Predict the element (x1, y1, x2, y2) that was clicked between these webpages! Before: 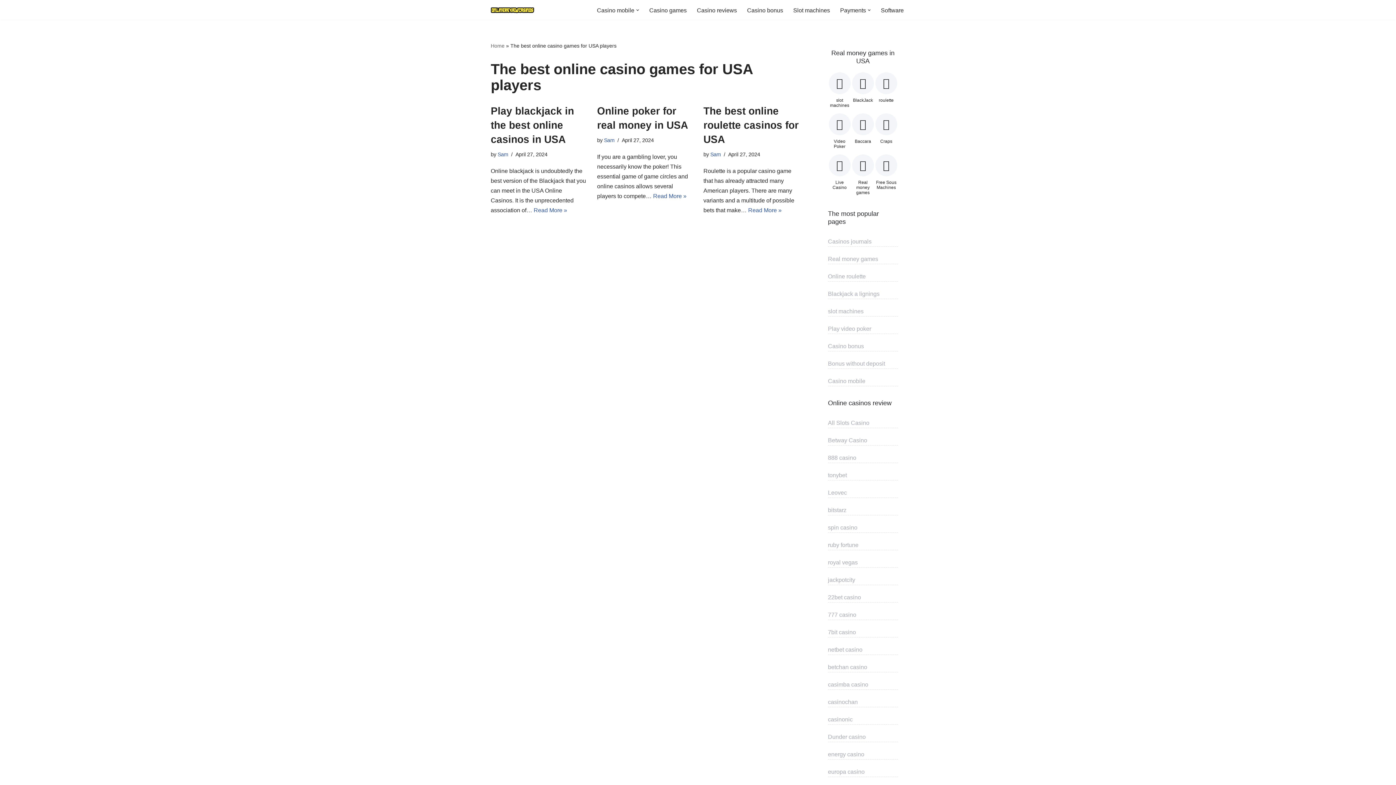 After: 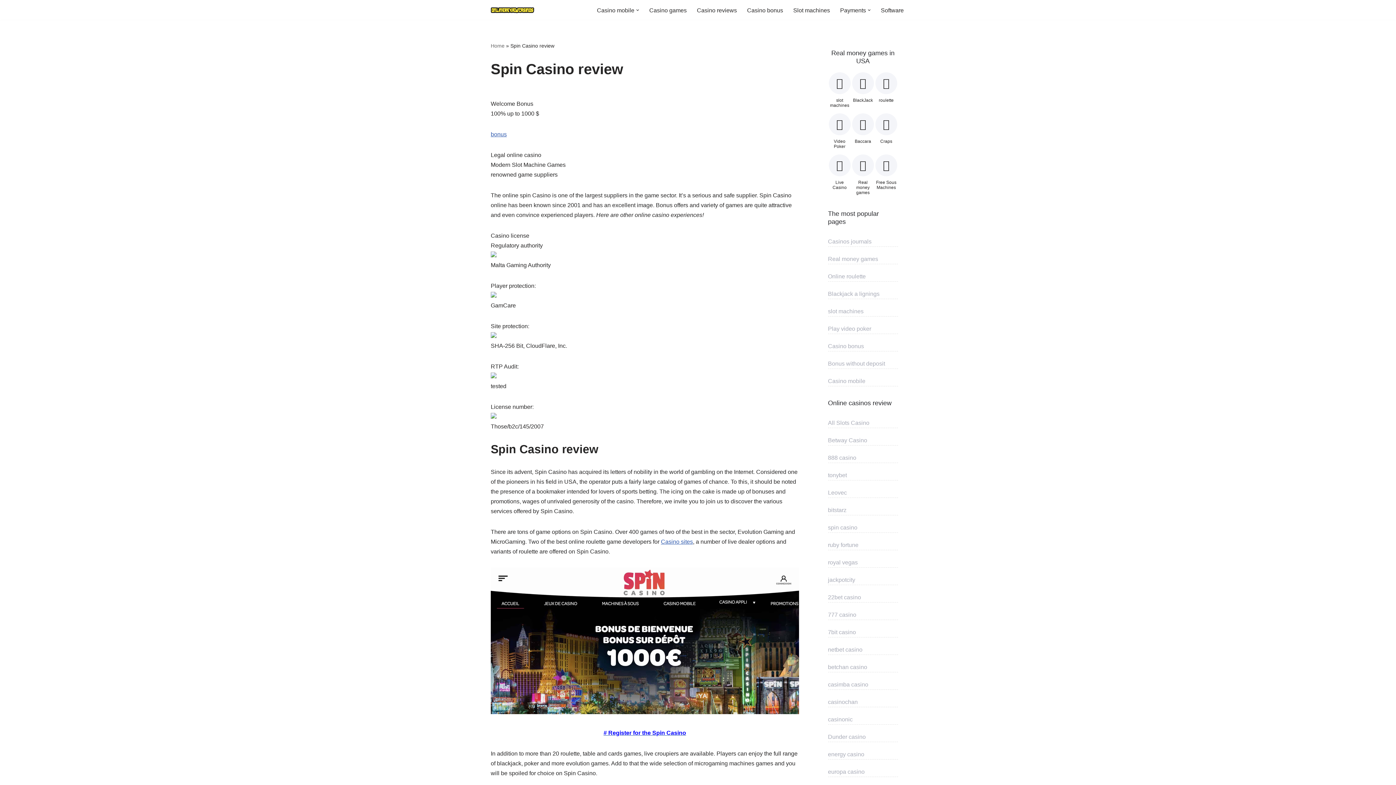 Action: label: spin casino bbox: (828, 522, 898, 533)